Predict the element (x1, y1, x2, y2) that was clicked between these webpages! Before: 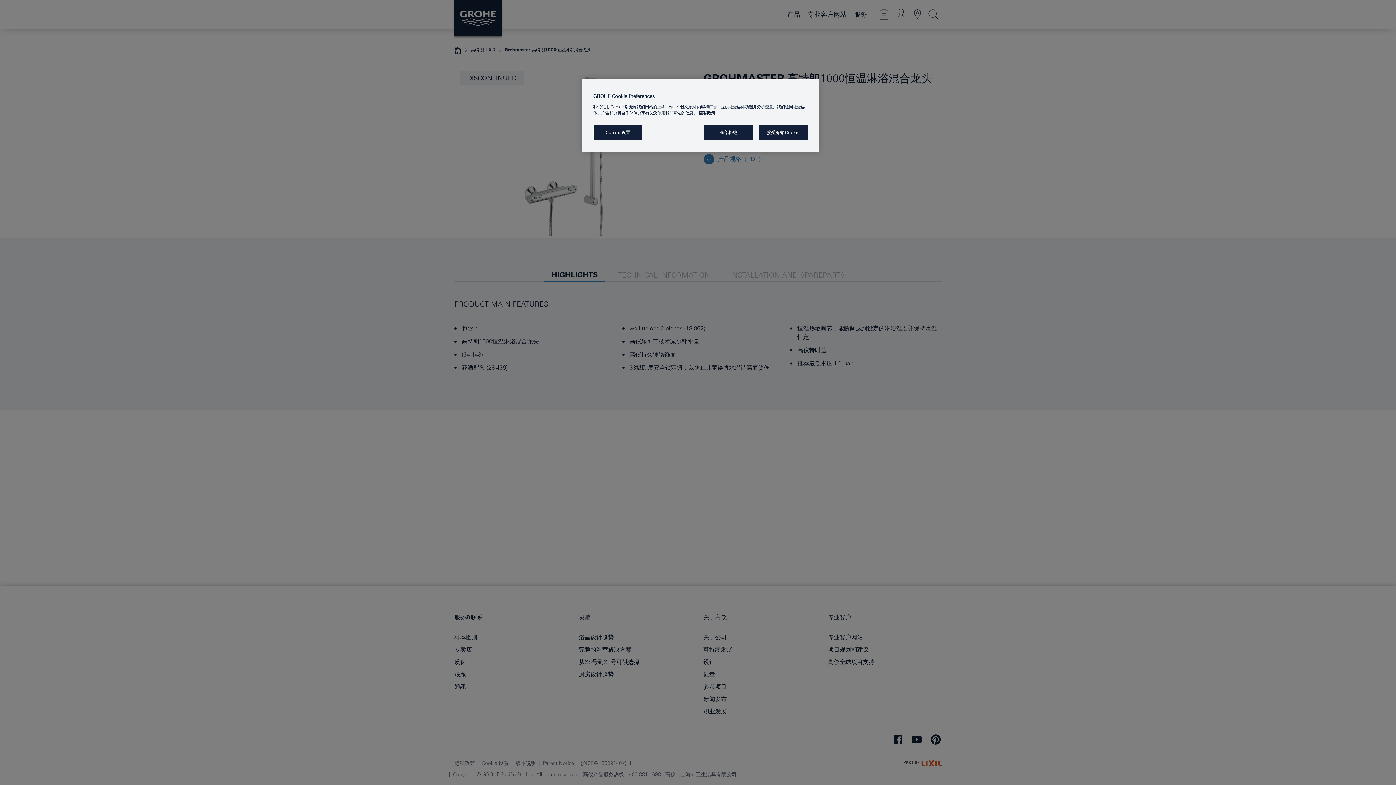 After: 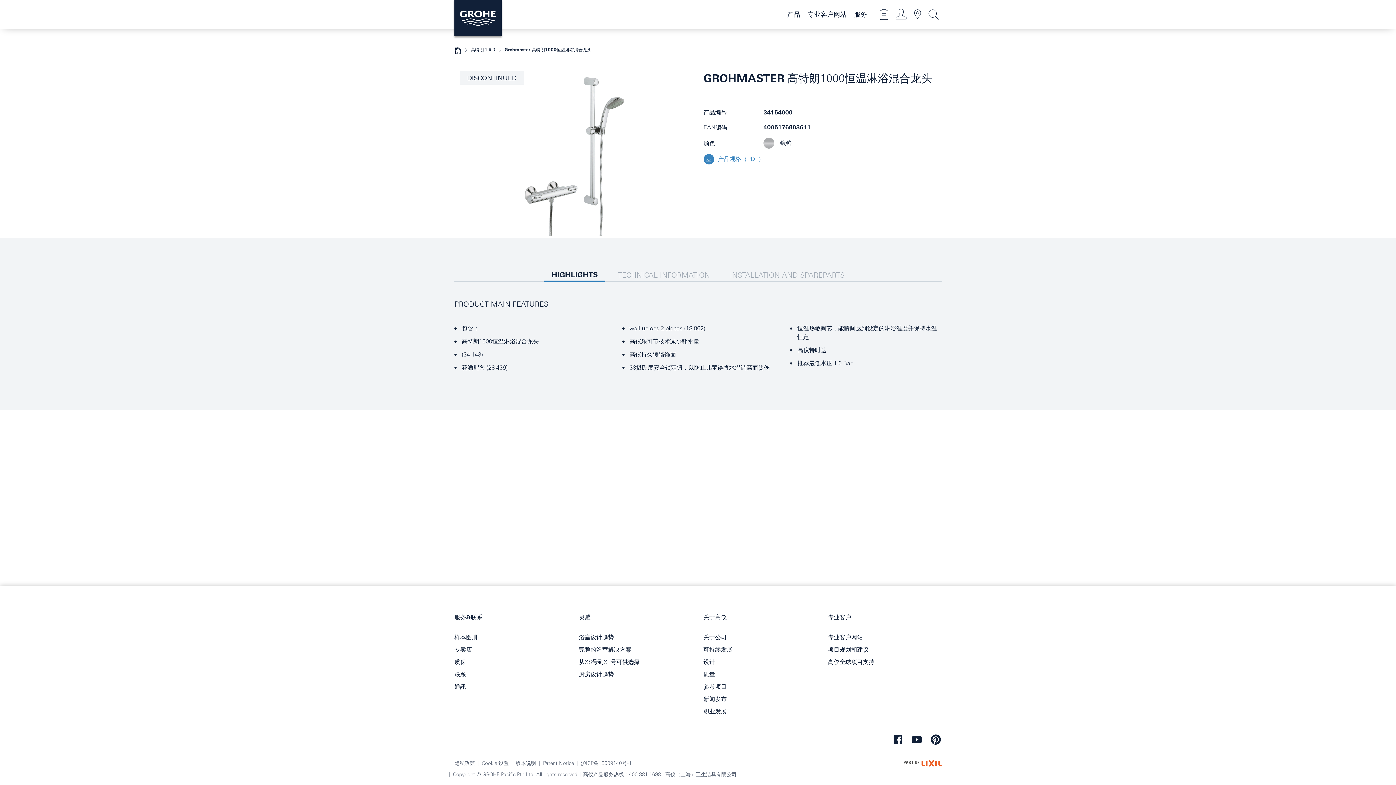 Action: bbox: (758, 125, 808, 140) label: 接受所有 Cookie